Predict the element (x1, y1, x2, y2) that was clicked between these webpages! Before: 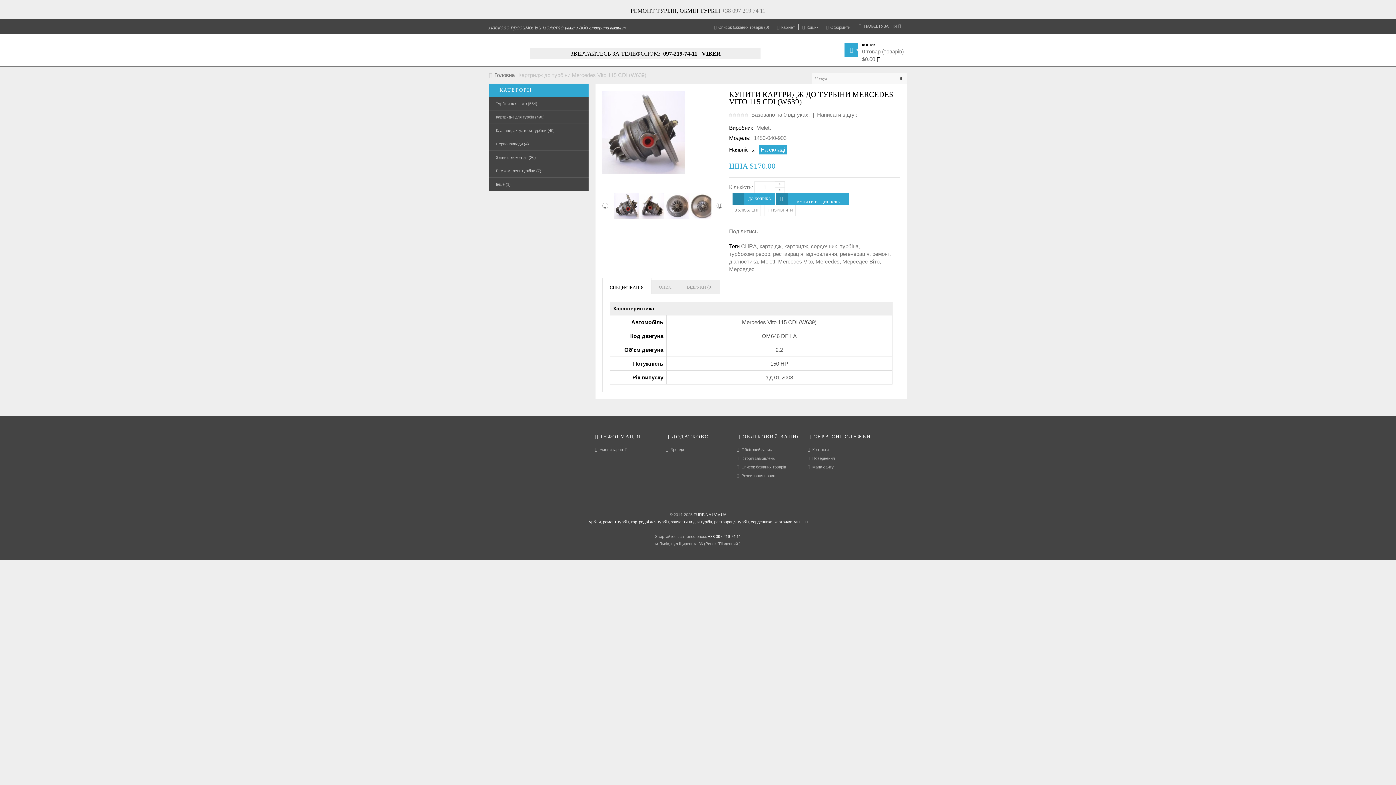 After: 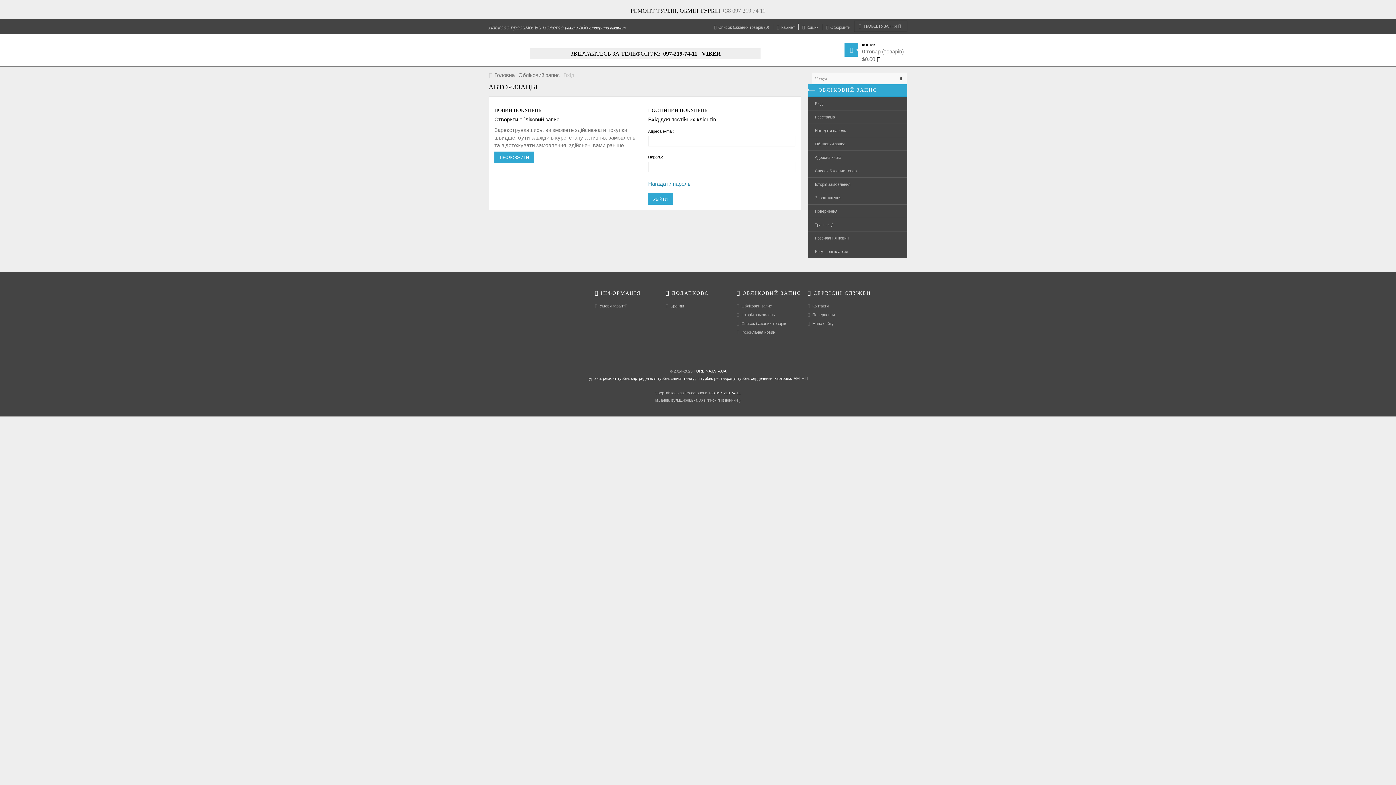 Action: bbox: (736, 456, 775, 460) label: Історія замовлень